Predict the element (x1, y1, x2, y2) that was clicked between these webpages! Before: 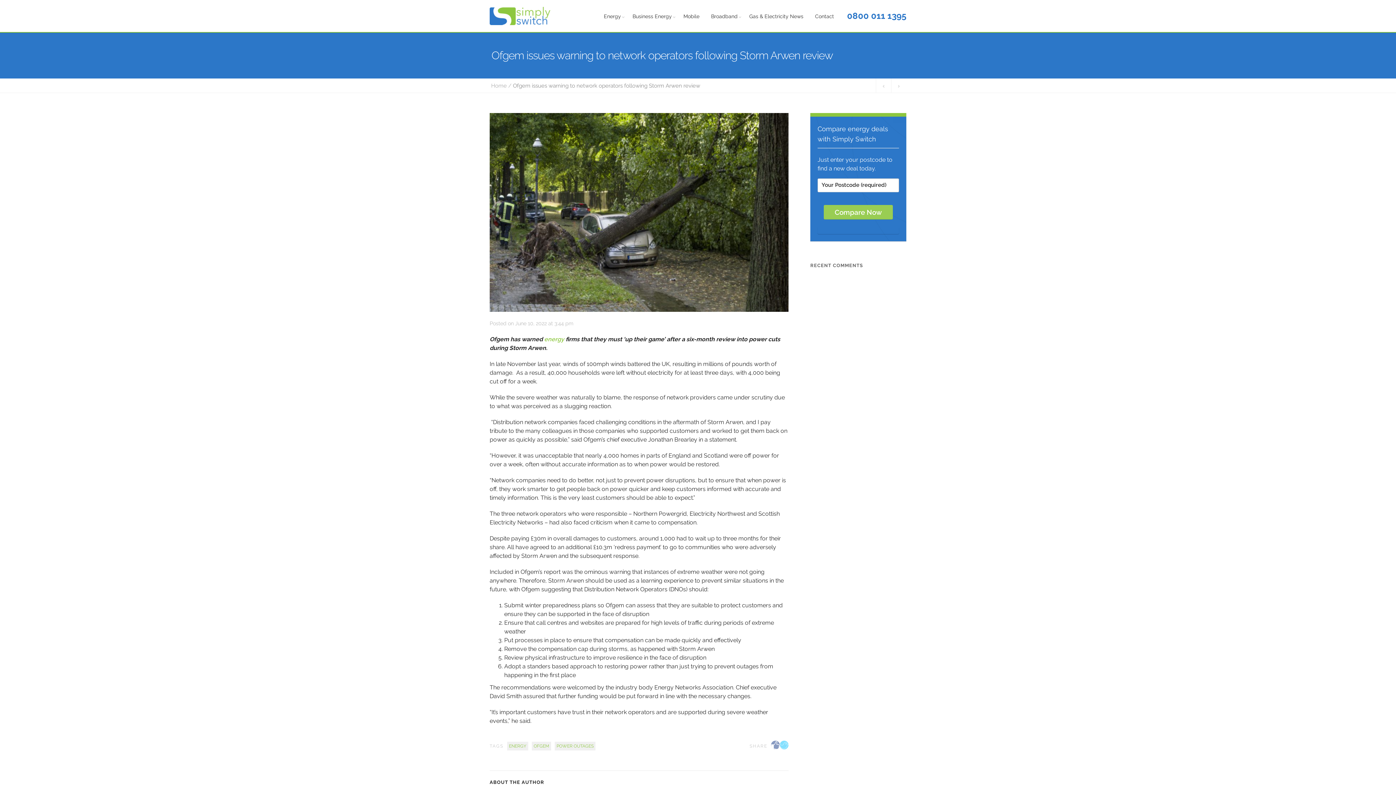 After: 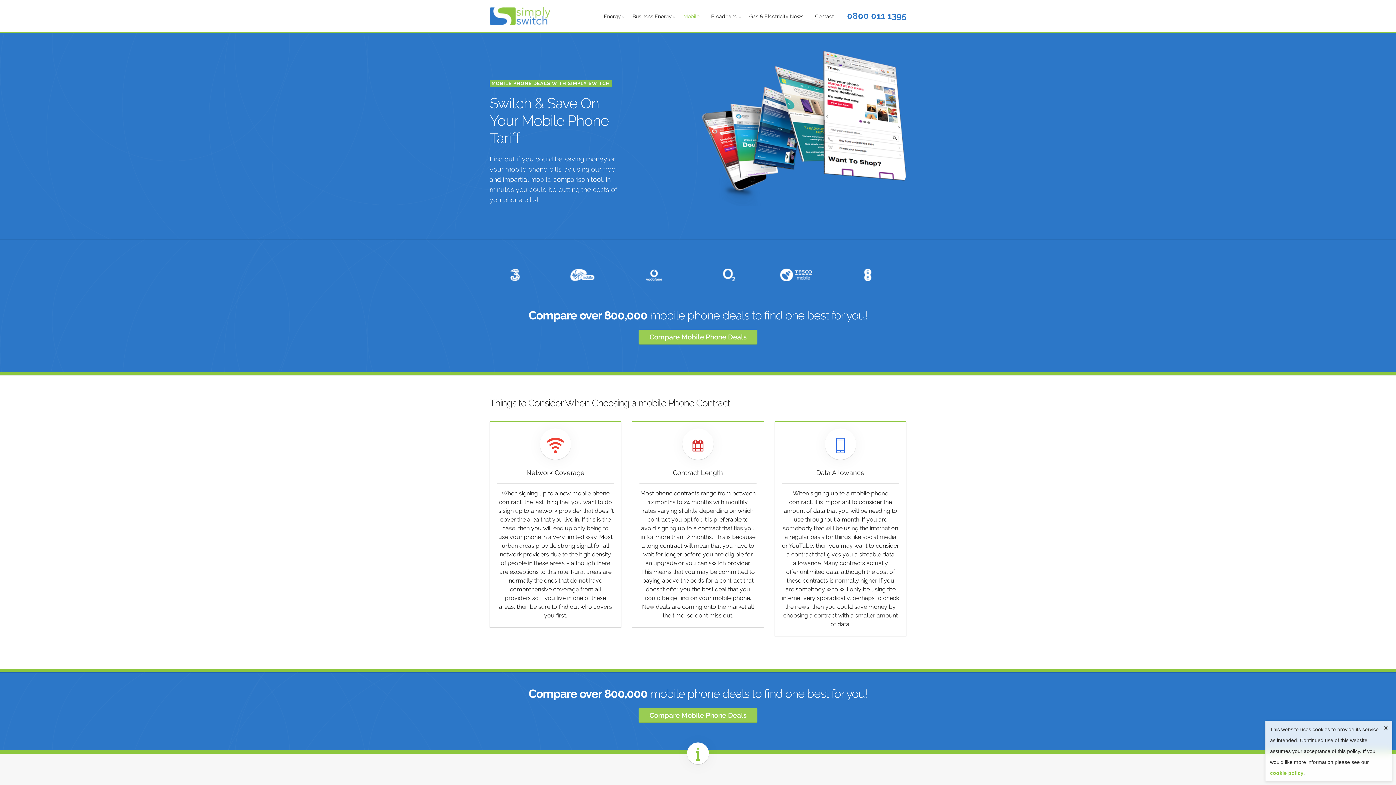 Action: label: Mobile bbox: (677, 0, 705, 32)